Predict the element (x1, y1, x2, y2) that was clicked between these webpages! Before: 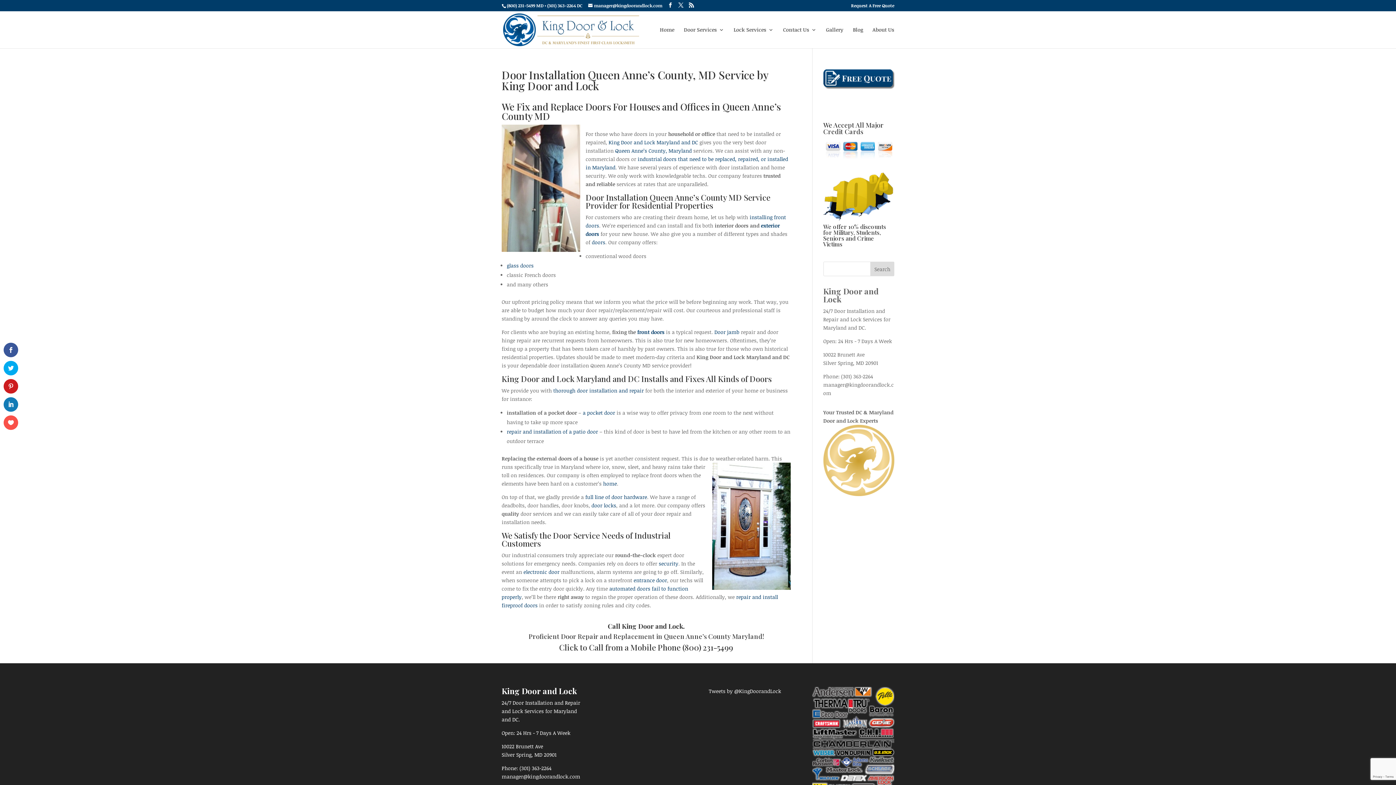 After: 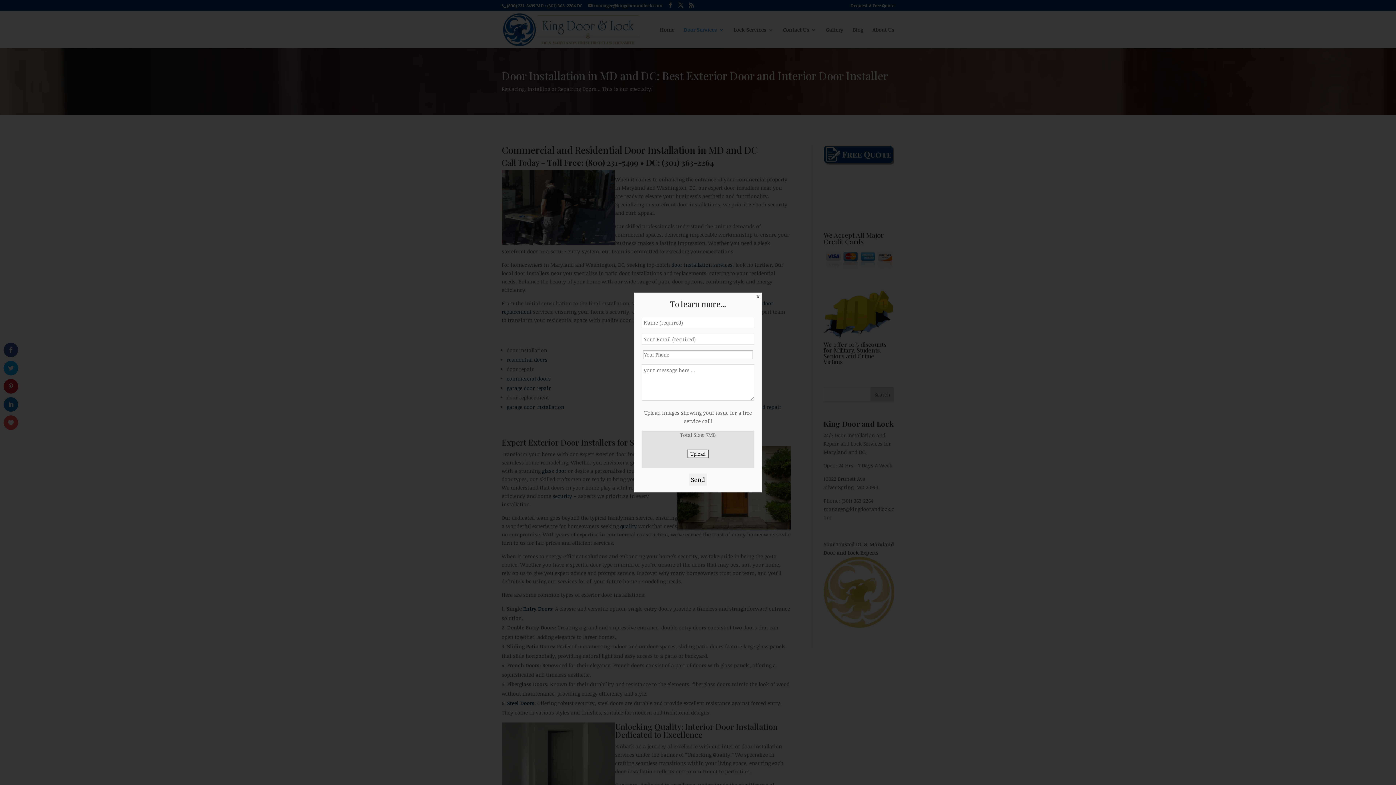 Action: bbox: (684, 27, 724, 48) label: Door Services